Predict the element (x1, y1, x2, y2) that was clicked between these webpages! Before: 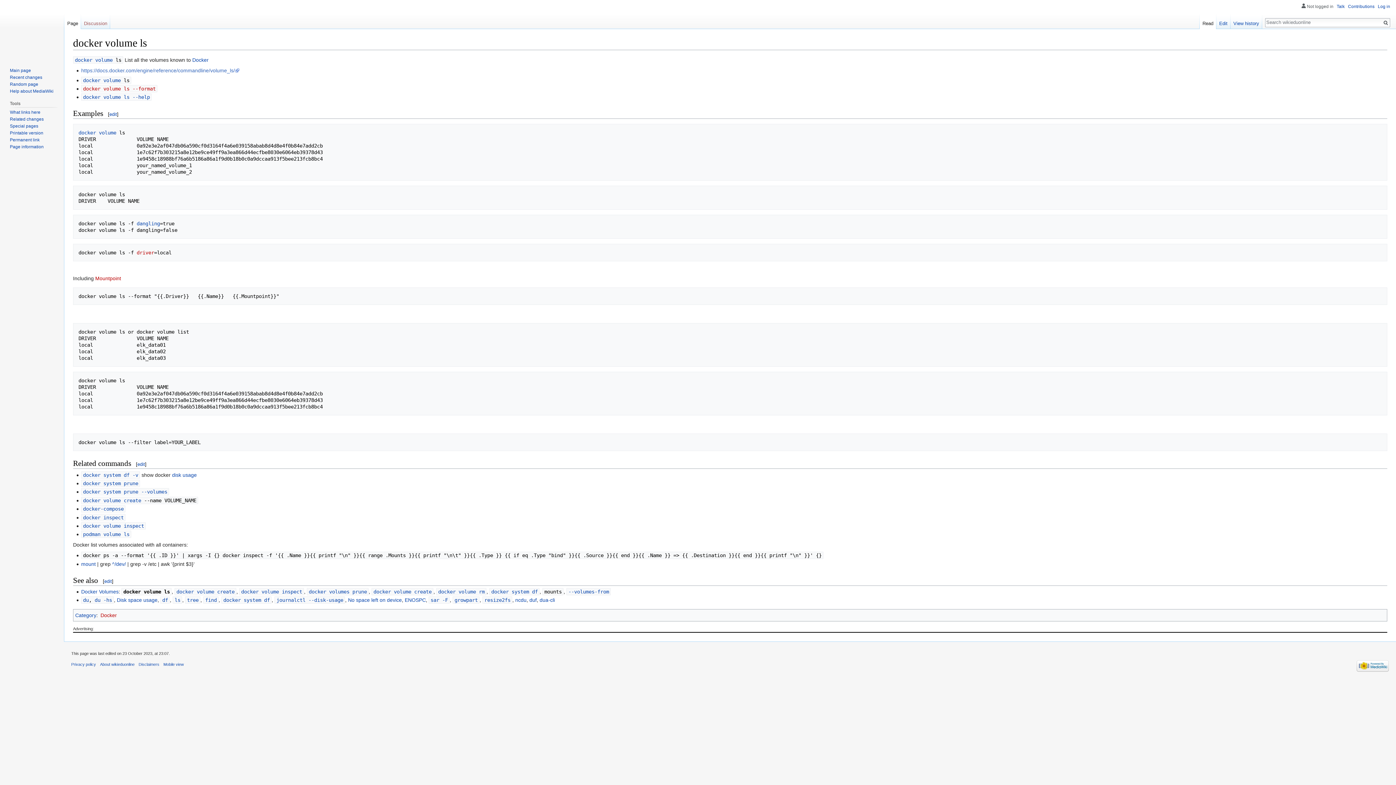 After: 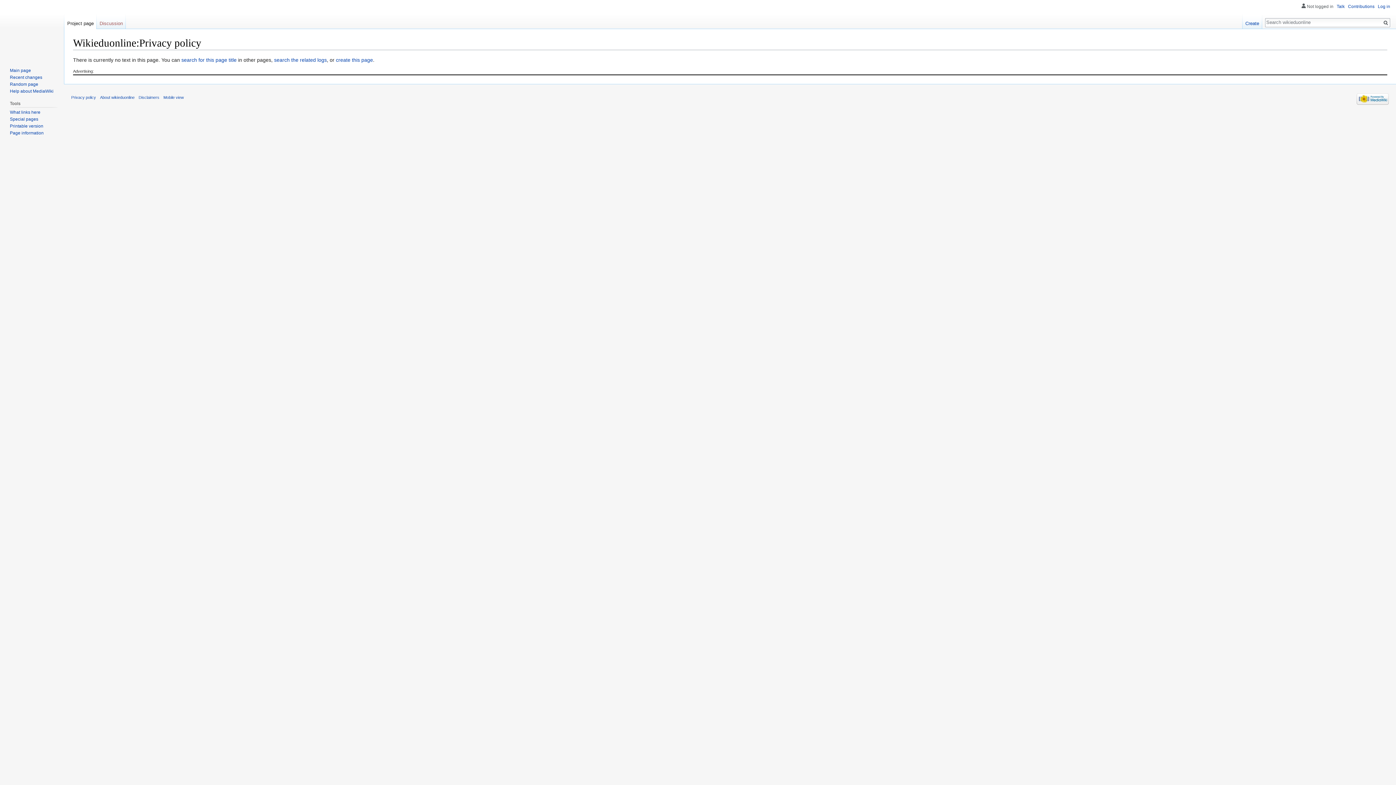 Action: label: Privacy policy bbox: (71, 662, 96, 667)